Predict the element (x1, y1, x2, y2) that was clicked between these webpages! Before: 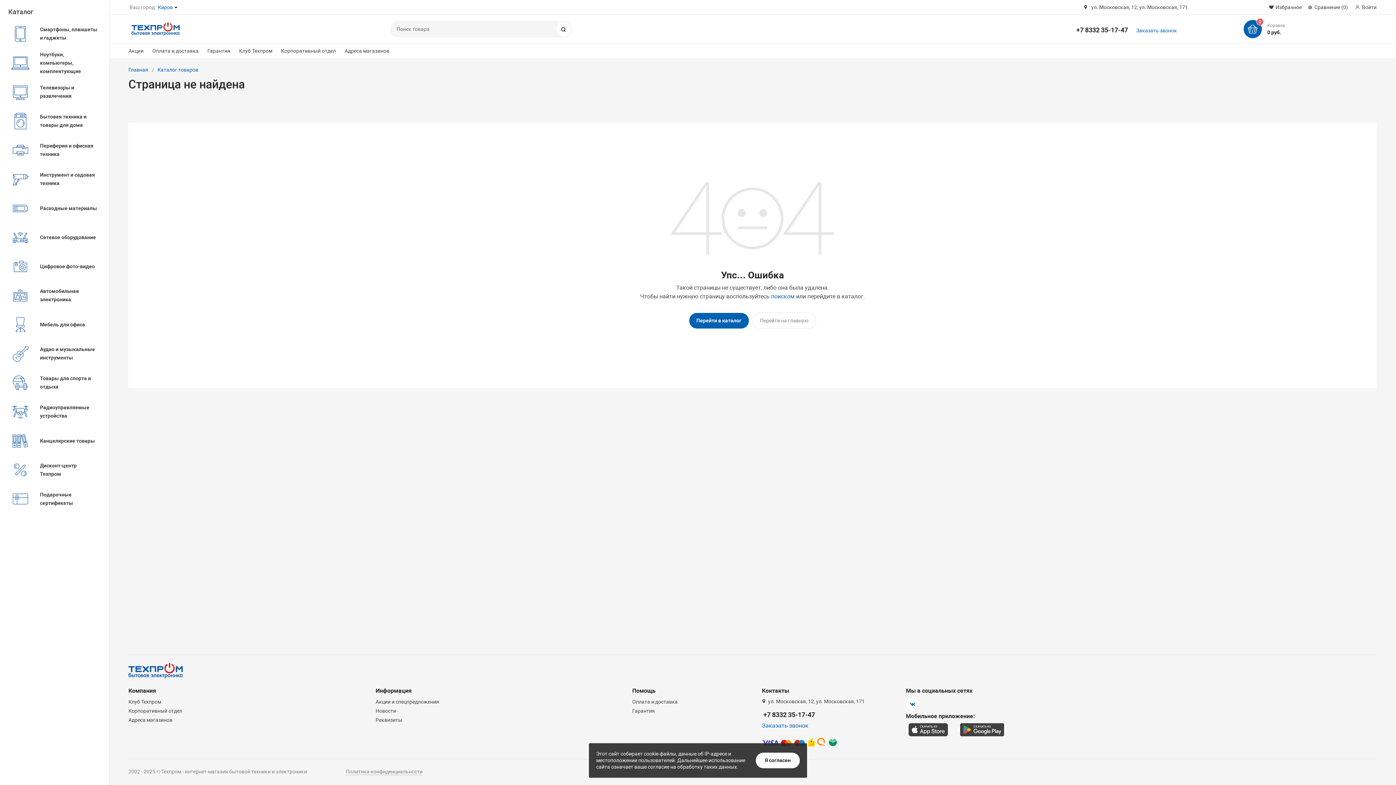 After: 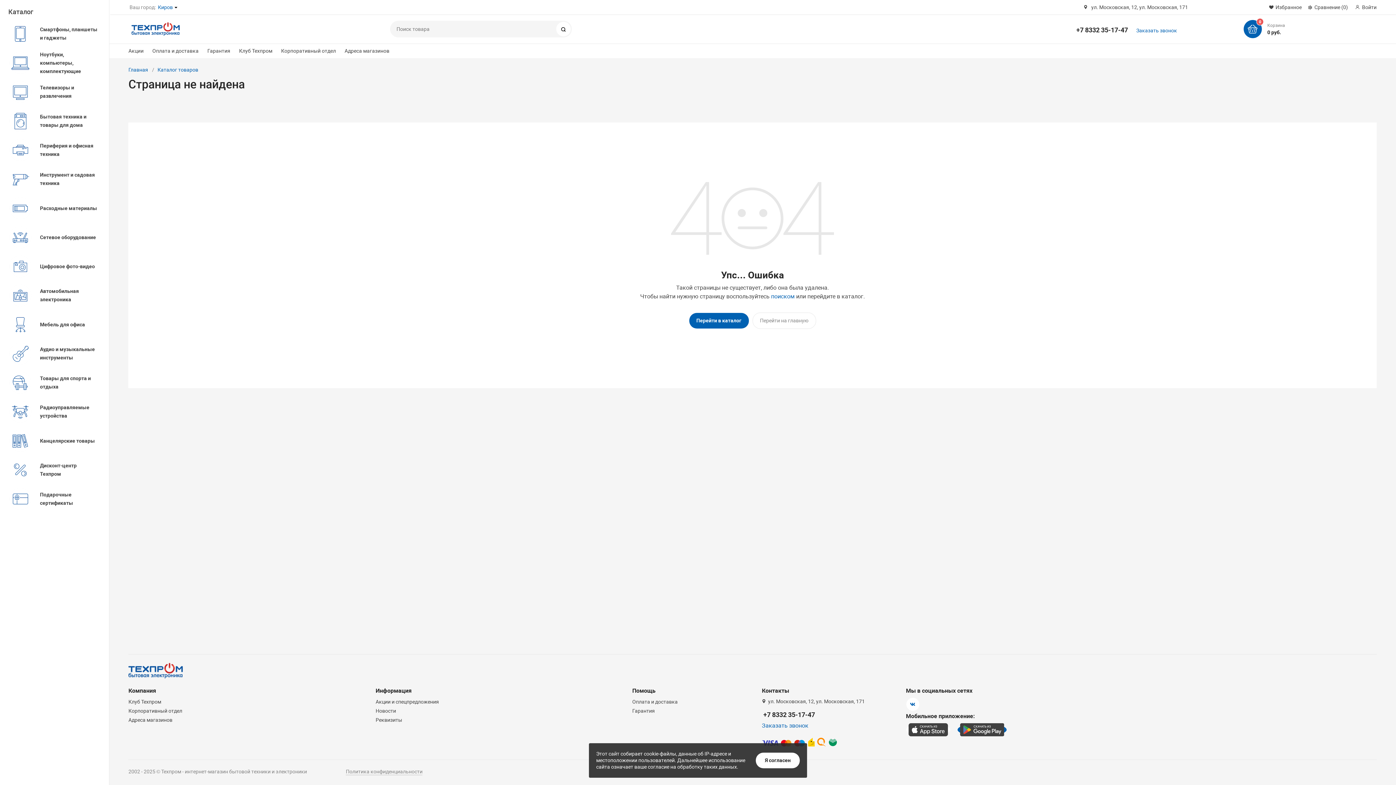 Action: bbox: (957, 723, 1006, 736)